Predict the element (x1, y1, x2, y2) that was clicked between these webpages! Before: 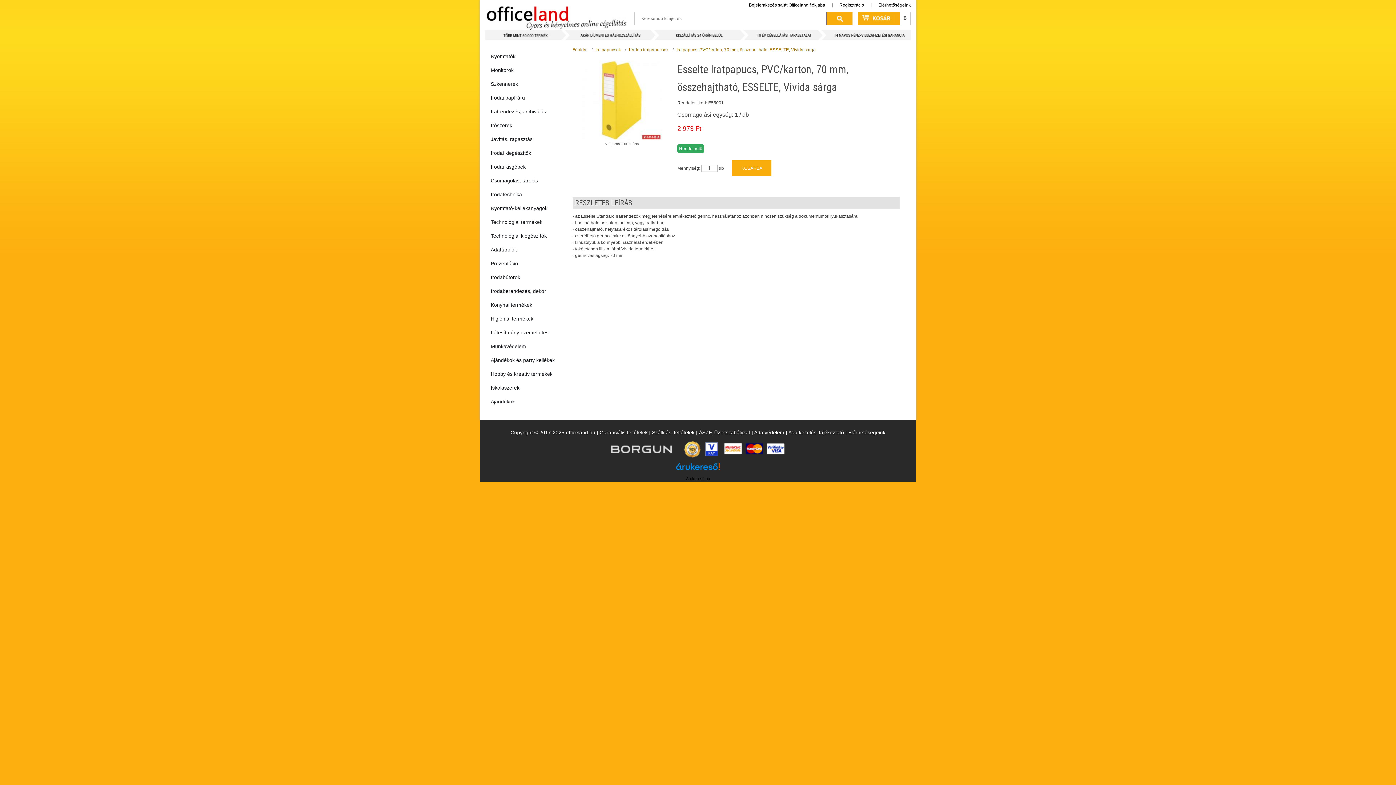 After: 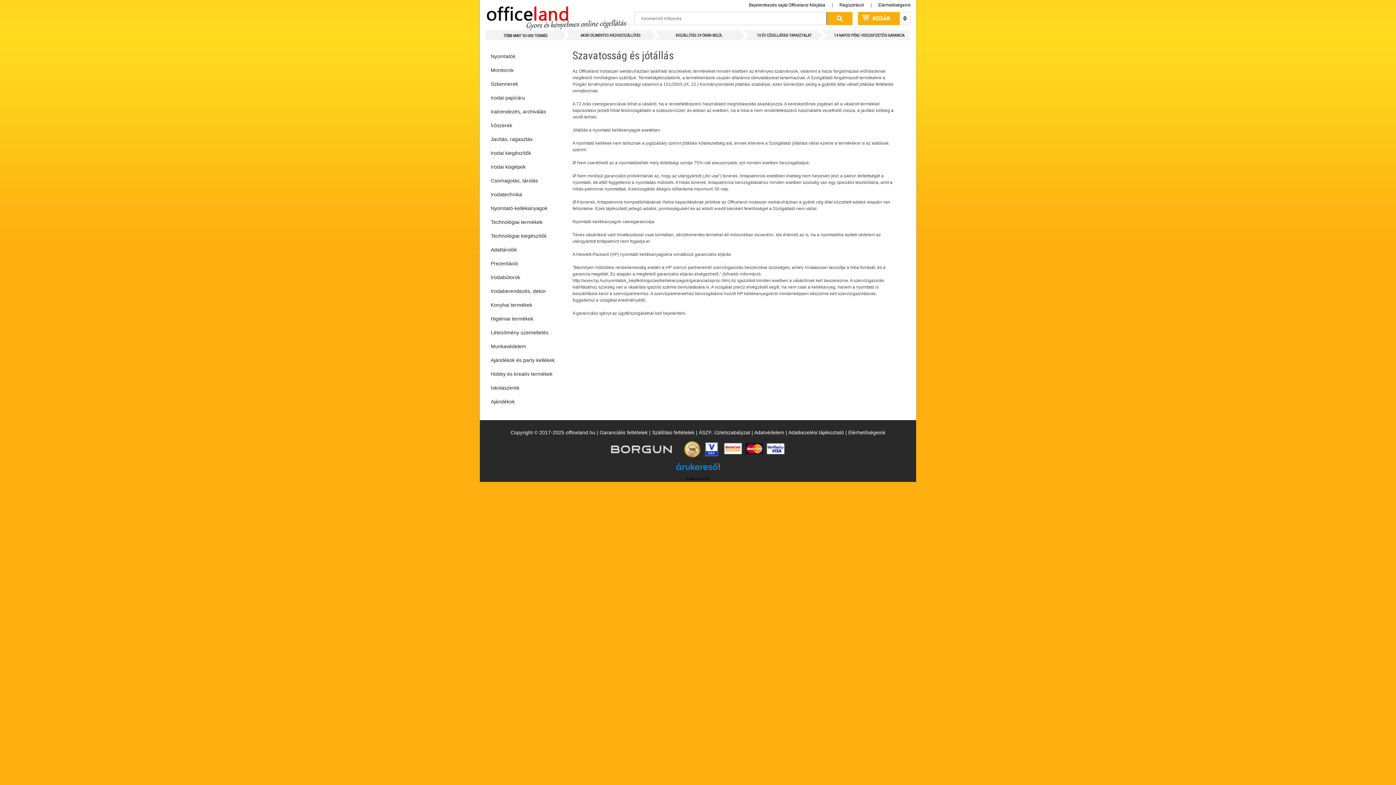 Action: bbox: (599, 429, 647, 435) label: Garanciális feltételek